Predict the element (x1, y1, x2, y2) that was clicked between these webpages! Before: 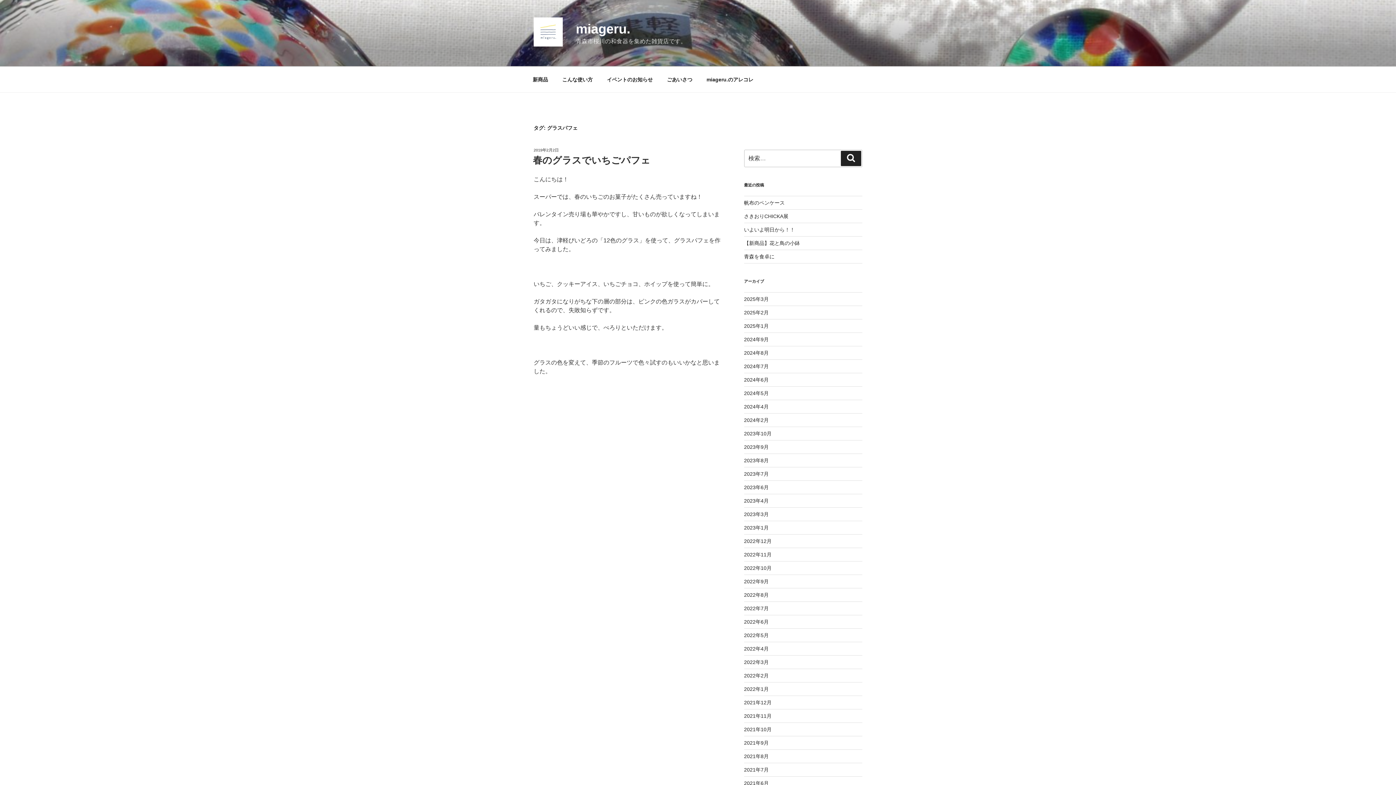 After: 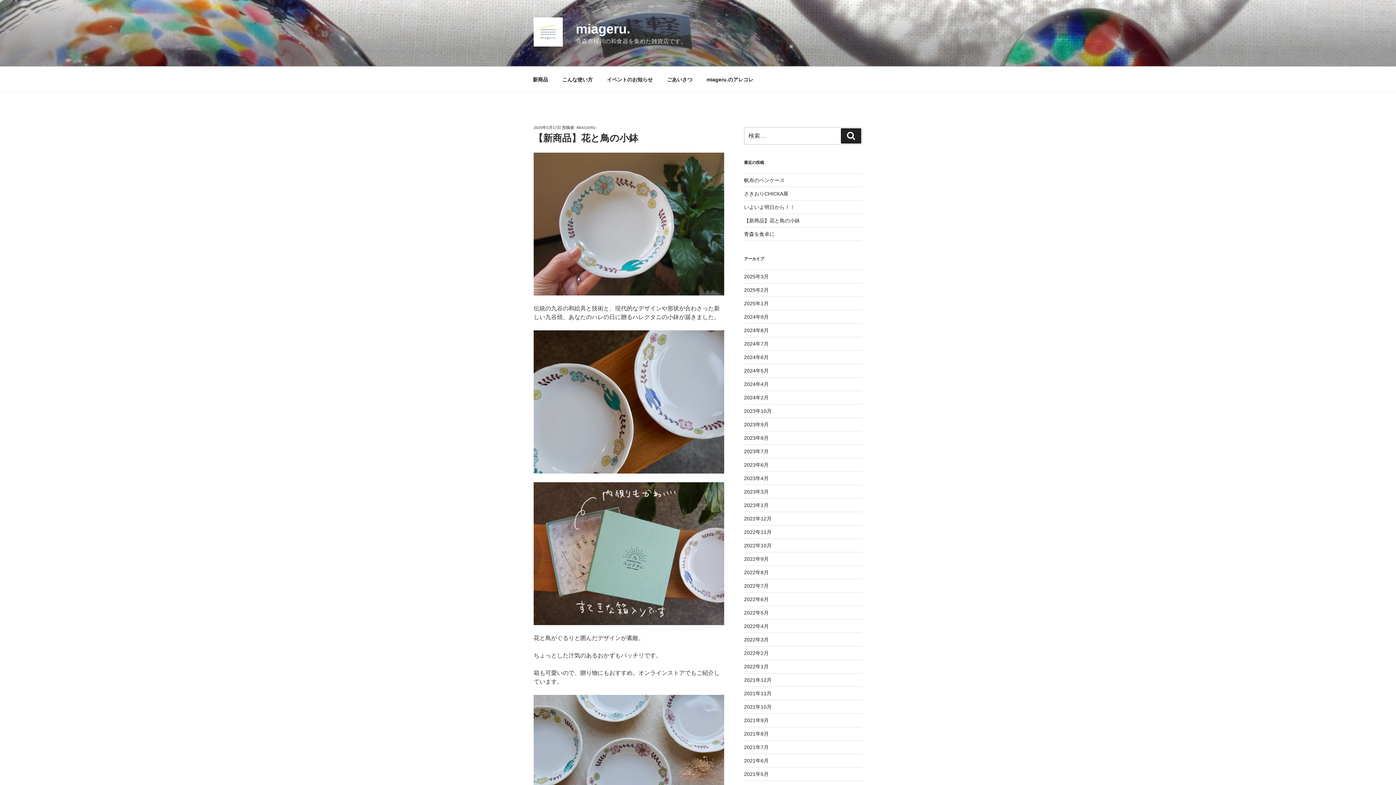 Action: label: 【新商品】花と鳥の小鉢 bbox: (744, 240, 800, 246)